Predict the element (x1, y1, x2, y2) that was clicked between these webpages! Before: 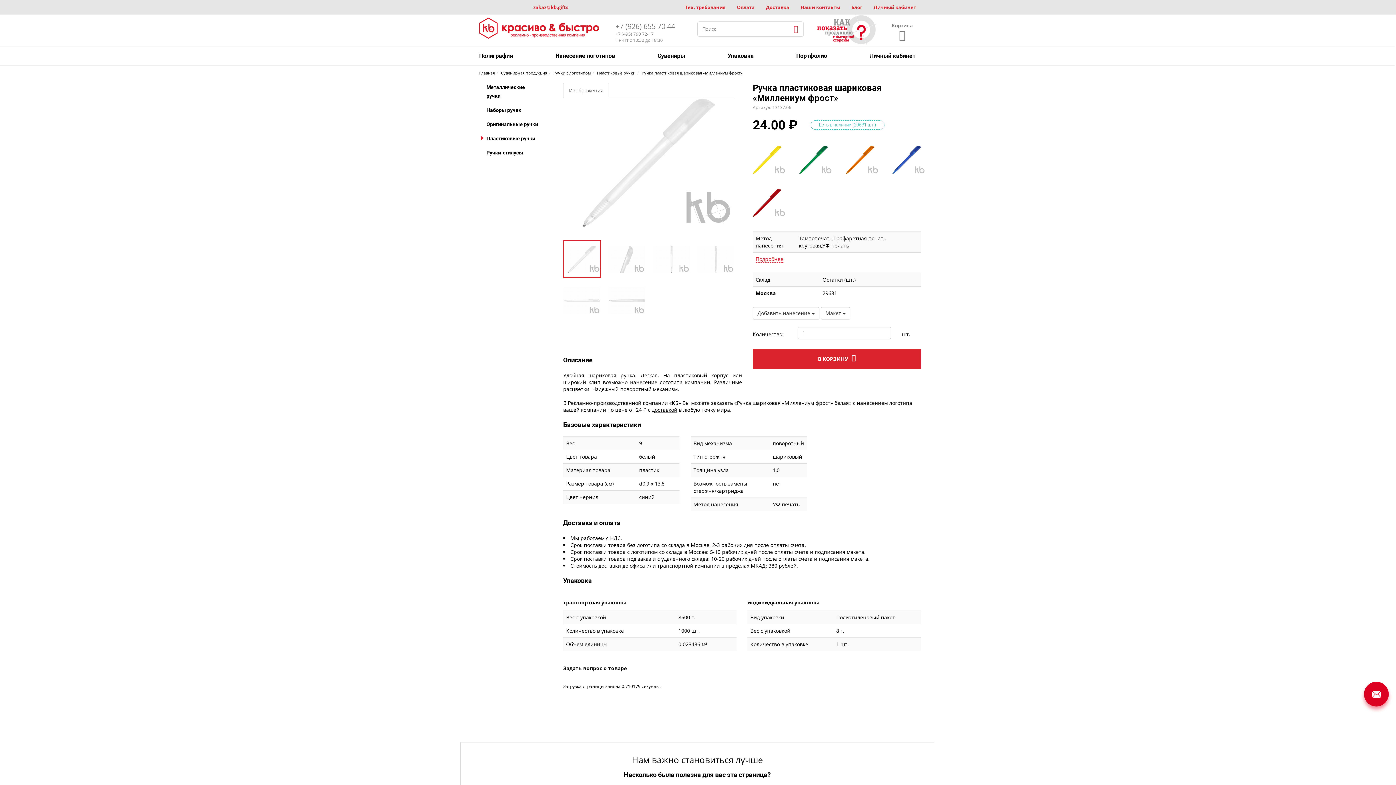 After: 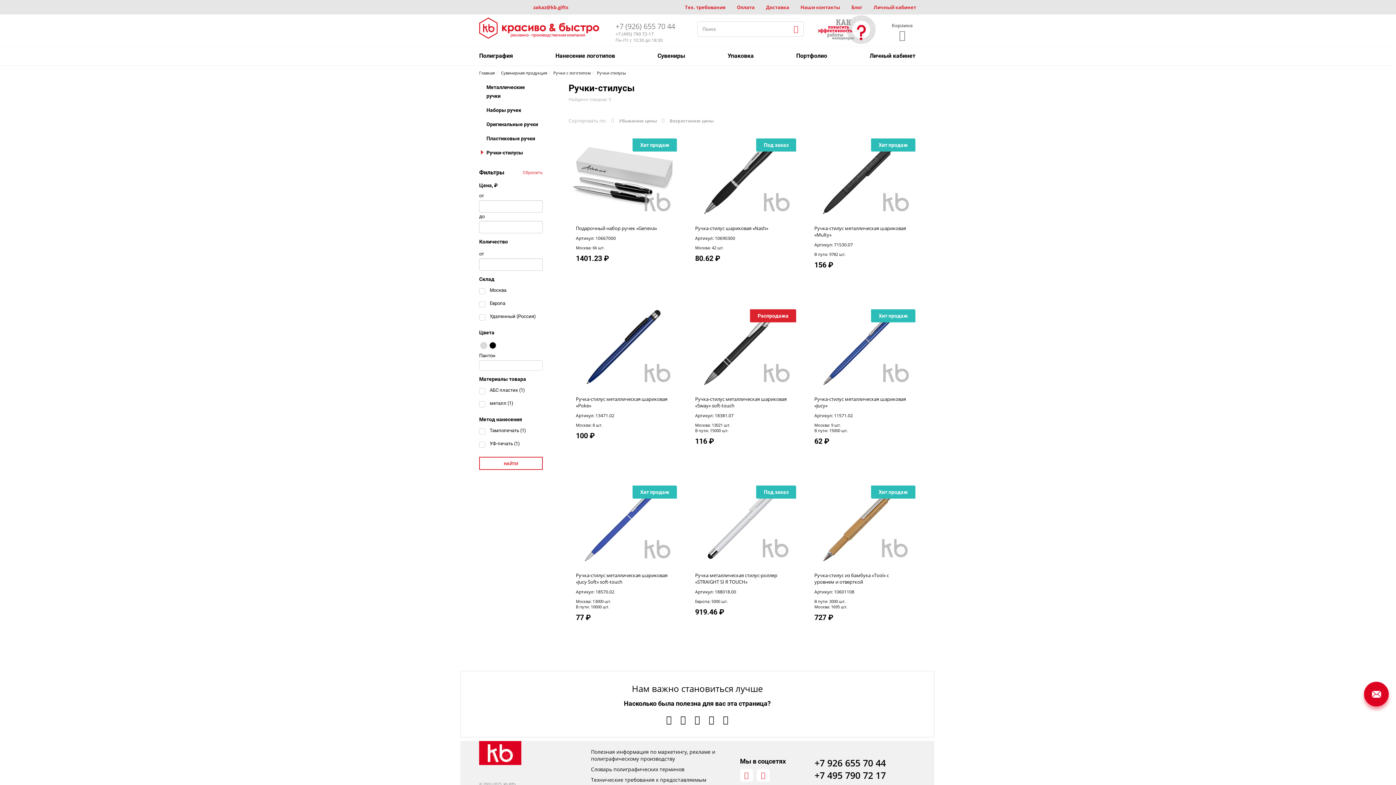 Action: label: Ручки-стилусы bbox: (486, 149, 523, 155)